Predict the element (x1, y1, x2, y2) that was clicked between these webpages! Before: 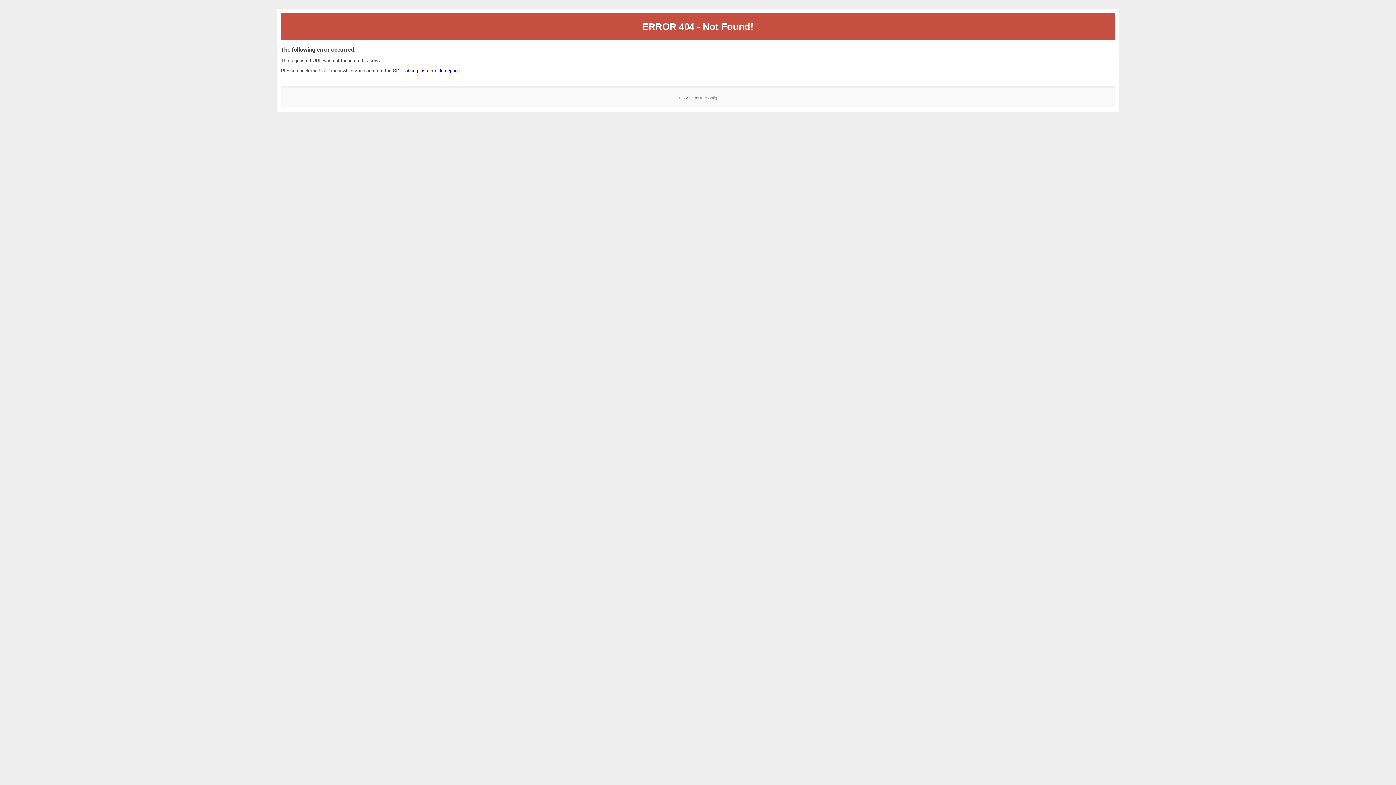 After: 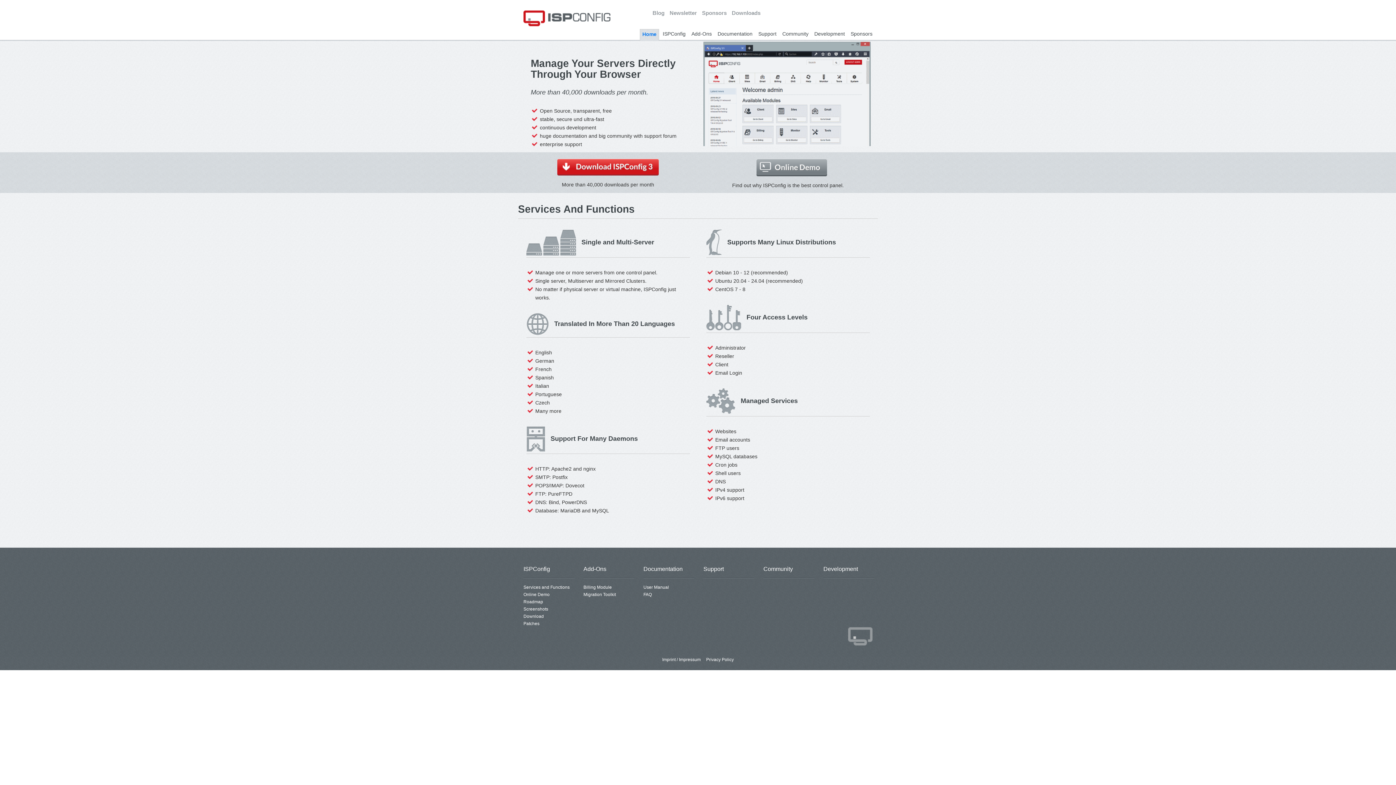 Action: label: ISPConfig bbox: (700, 95, 717, 99)